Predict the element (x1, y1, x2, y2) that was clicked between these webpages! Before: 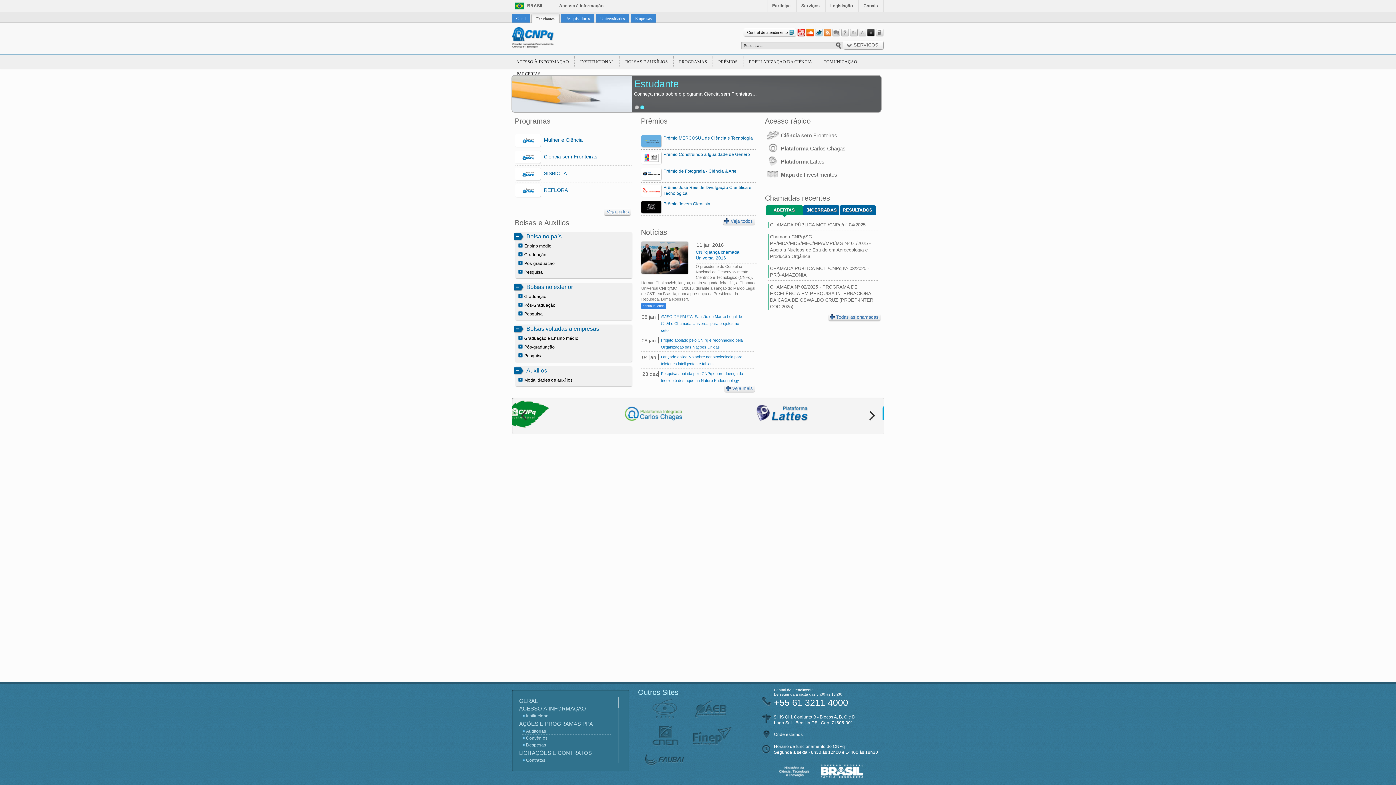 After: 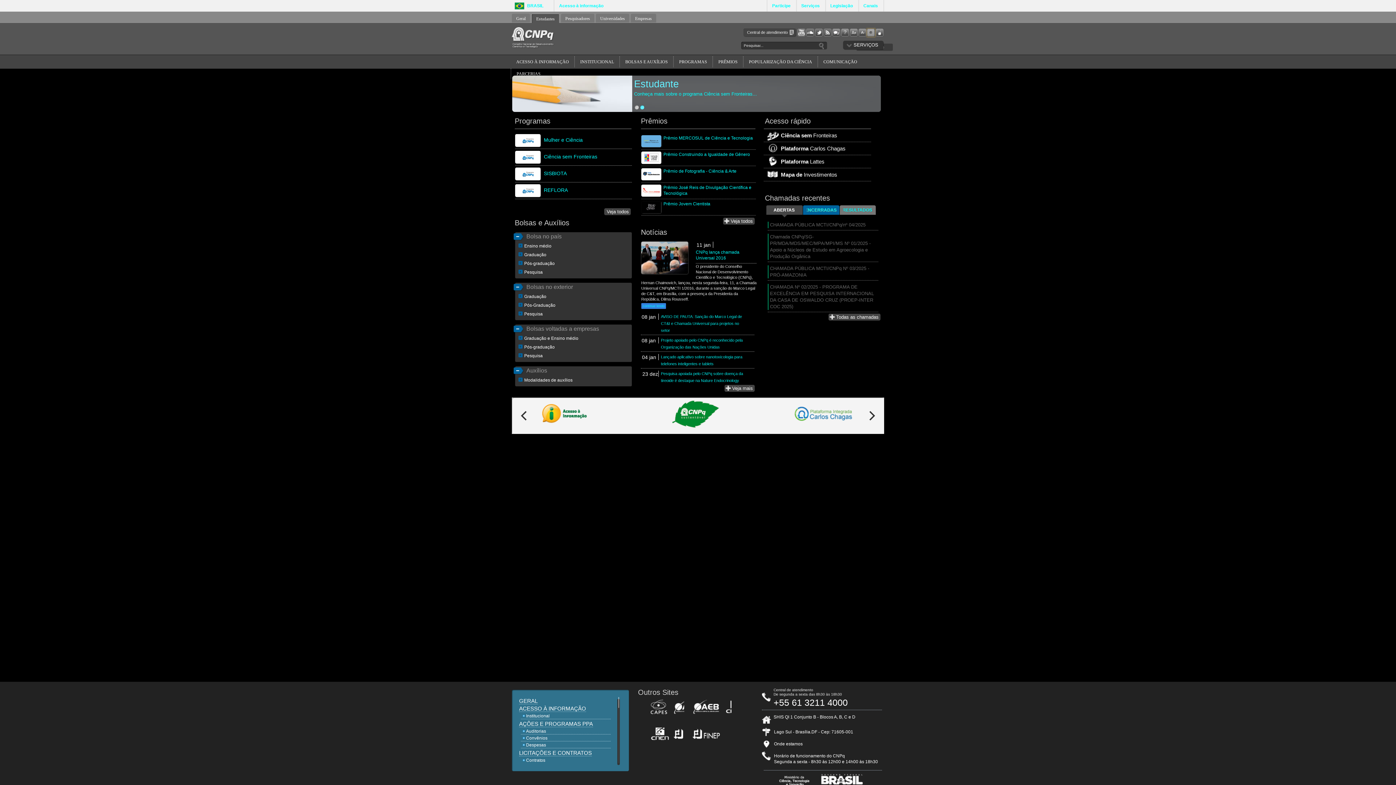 Action: bbox: (867, 28, 875, 36)